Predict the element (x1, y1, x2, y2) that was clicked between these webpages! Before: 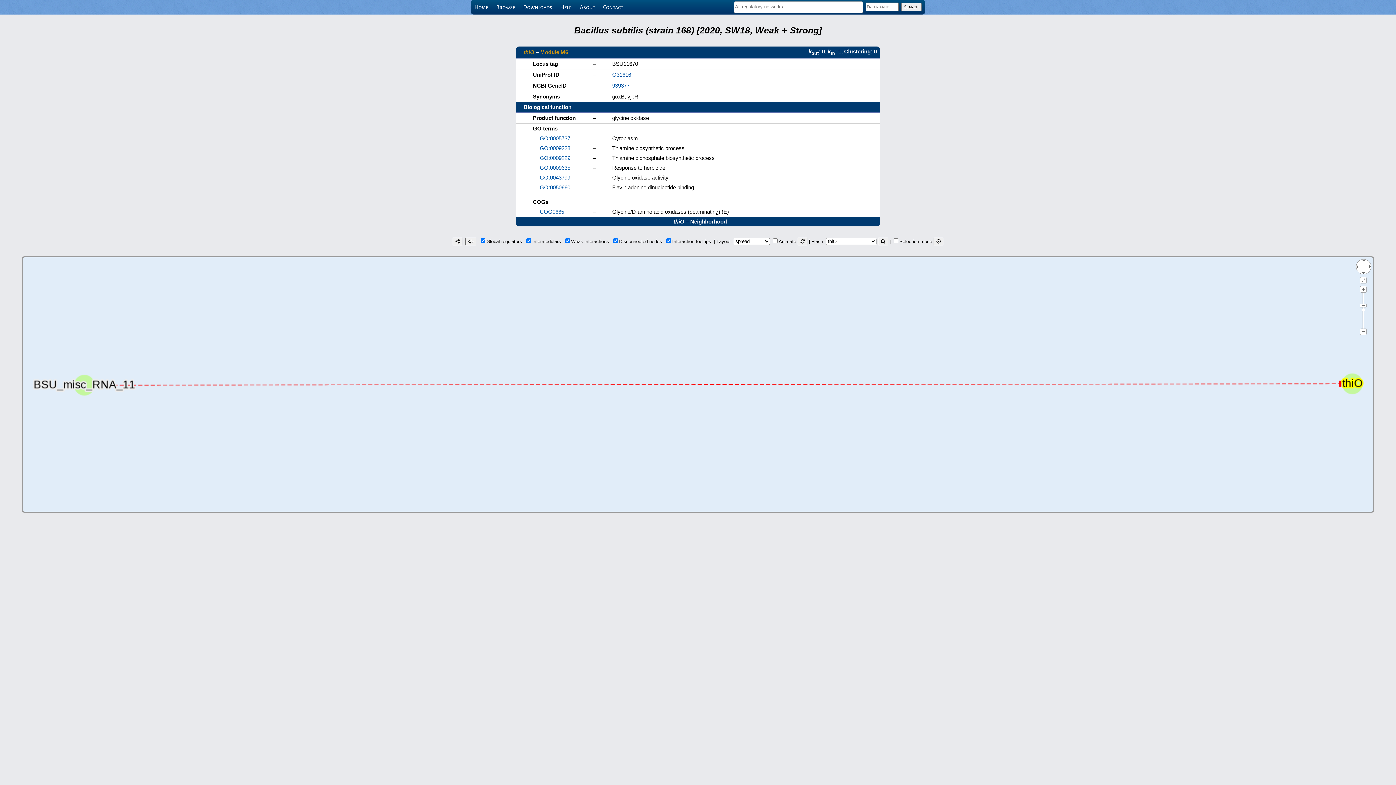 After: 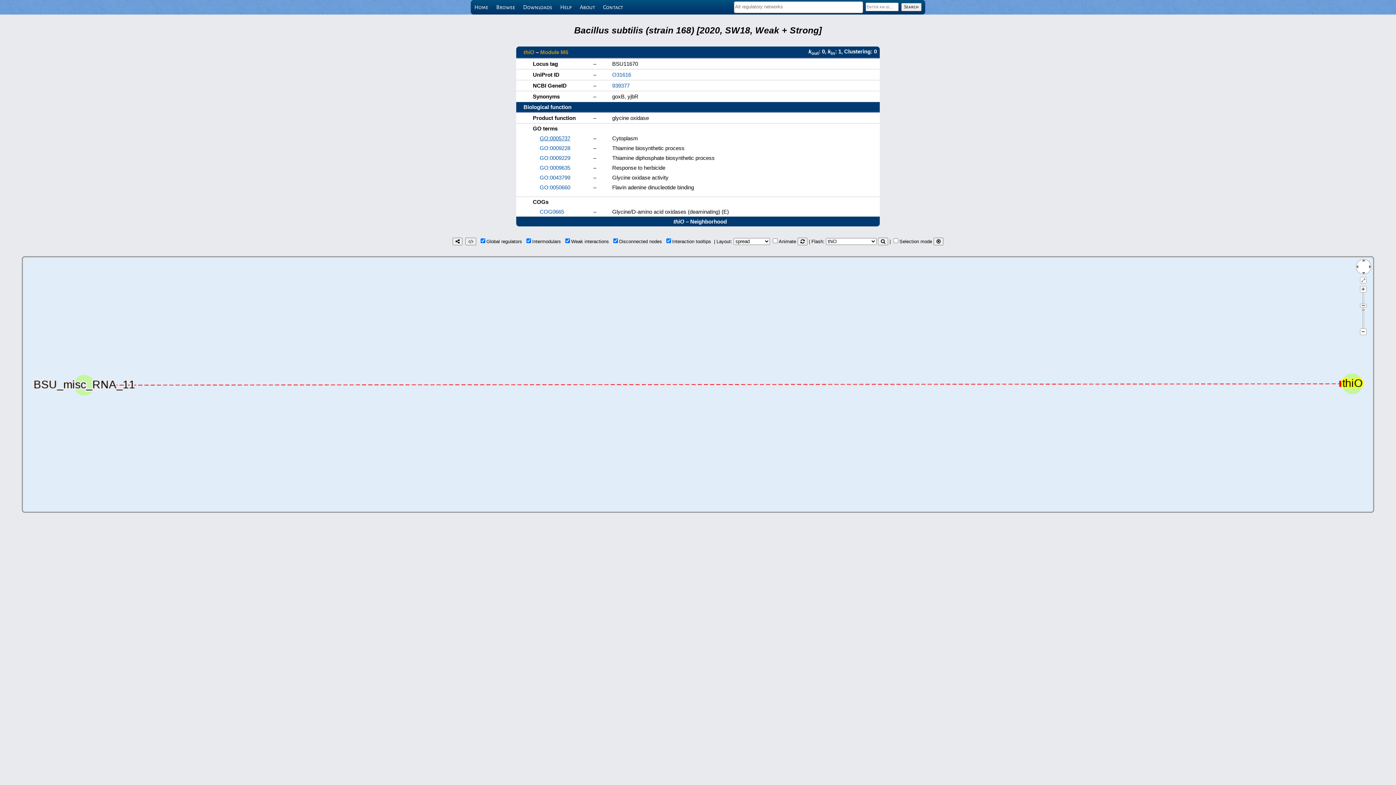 Action: bbox: (539, 135, 570, 141) label: GO:0005737